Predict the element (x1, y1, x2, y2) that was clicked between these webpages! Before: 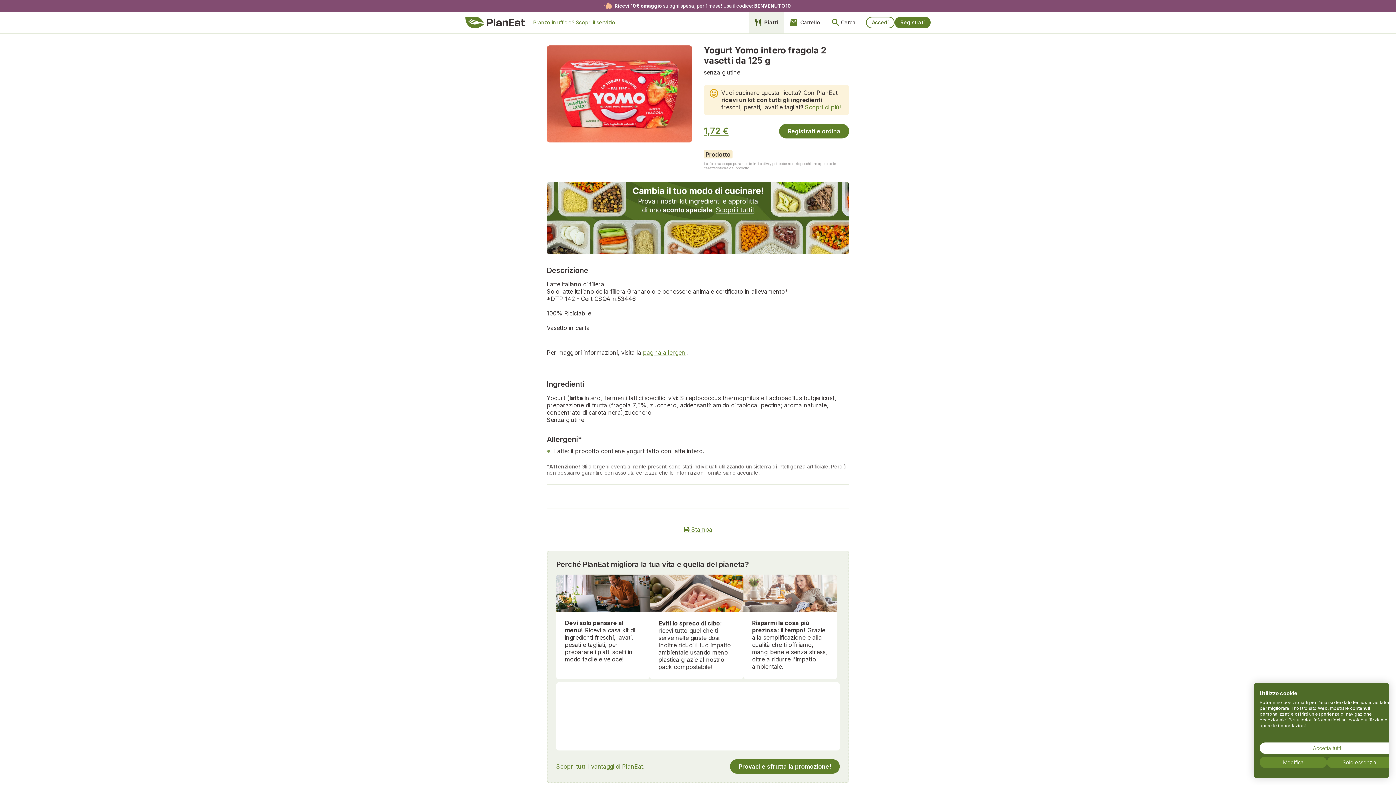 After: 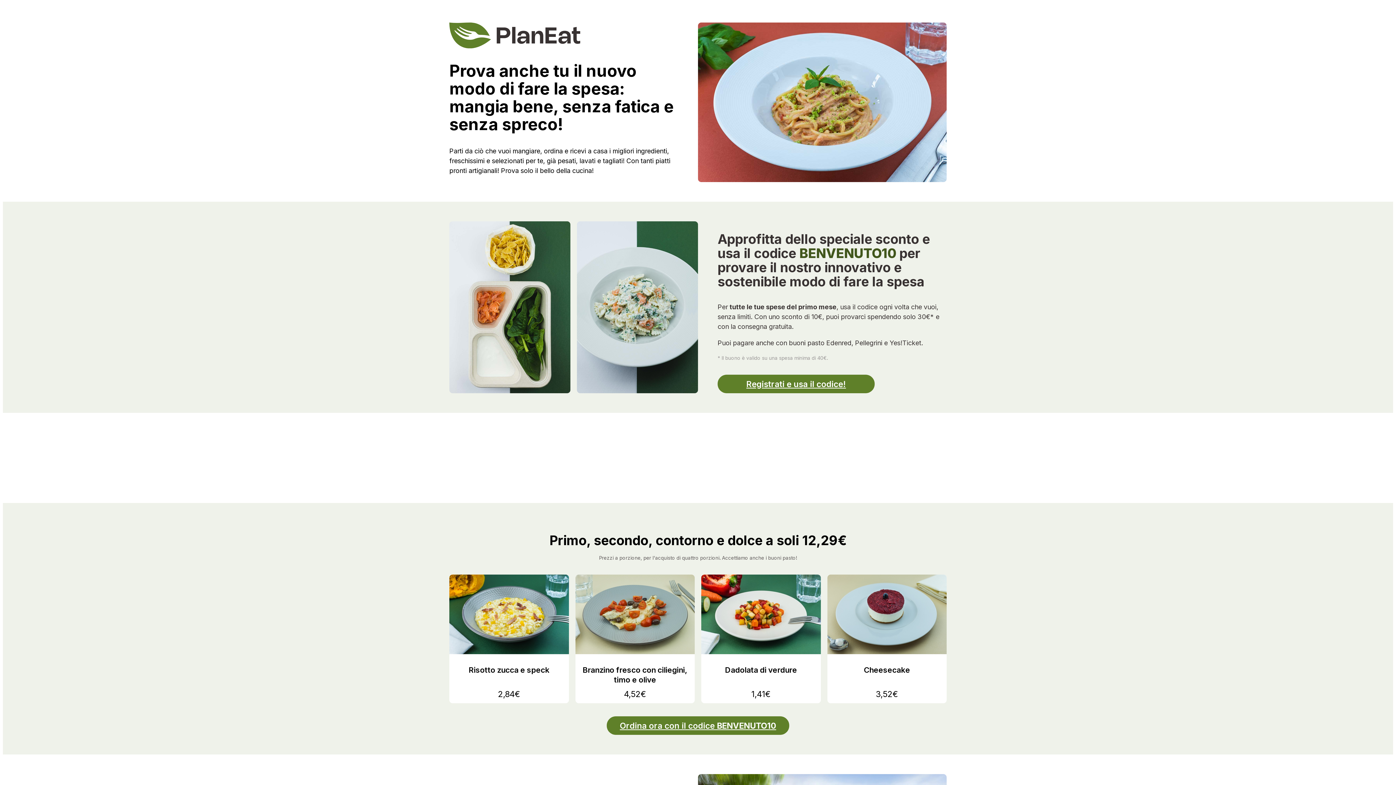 Action: label: Scopri di più! bbox: (805, 103, 841, 110)